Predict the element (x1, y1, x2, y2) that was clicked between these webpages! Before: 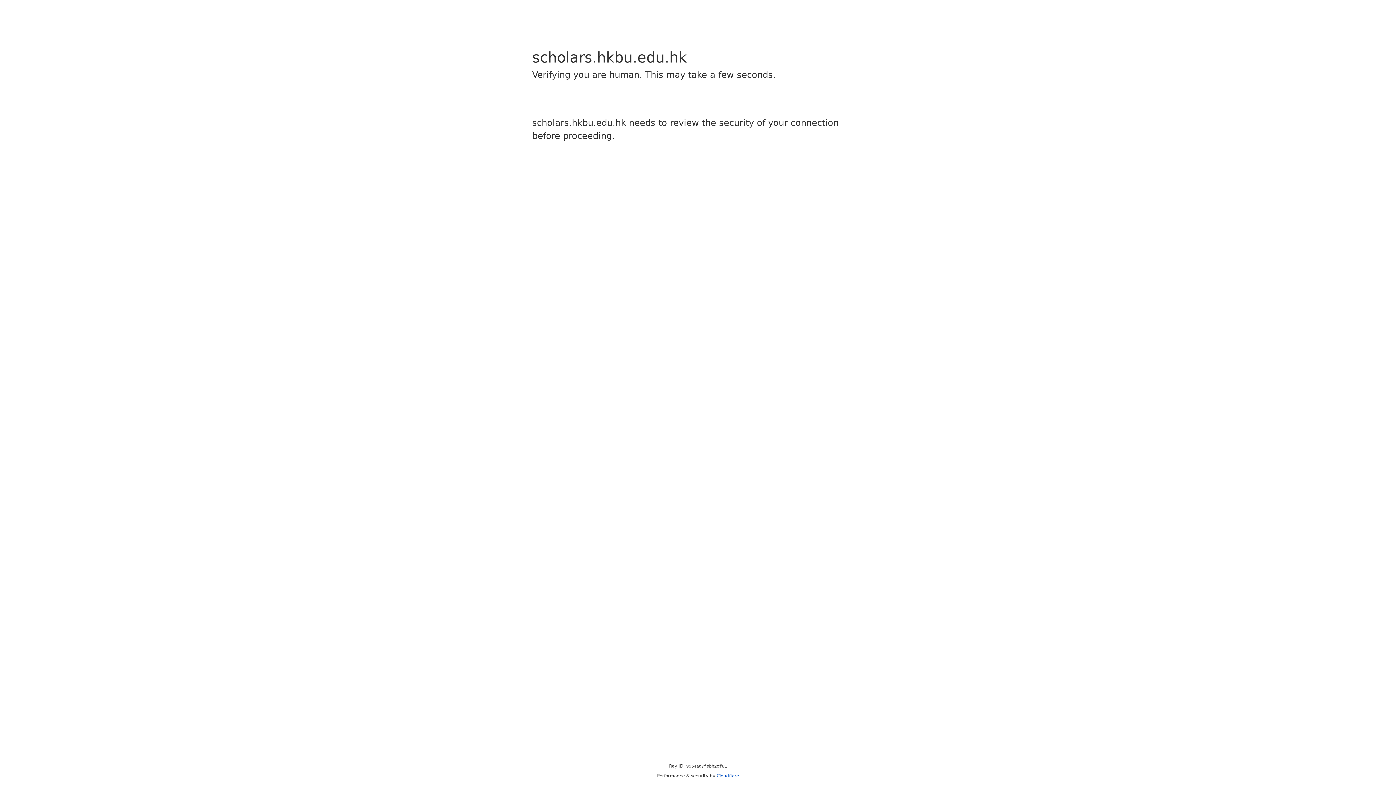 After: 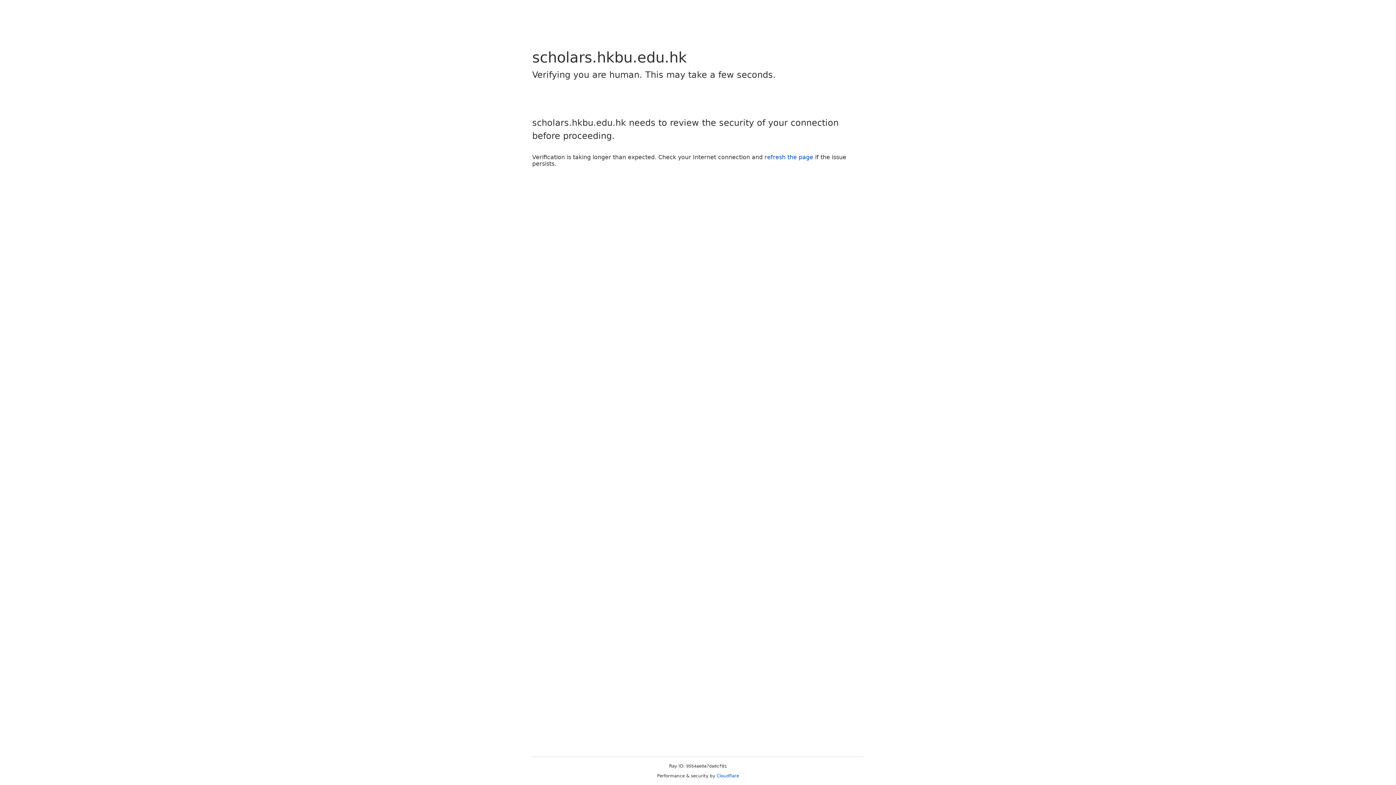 Action: bbox: (716, 773, 739, 778) label: Cloudflare